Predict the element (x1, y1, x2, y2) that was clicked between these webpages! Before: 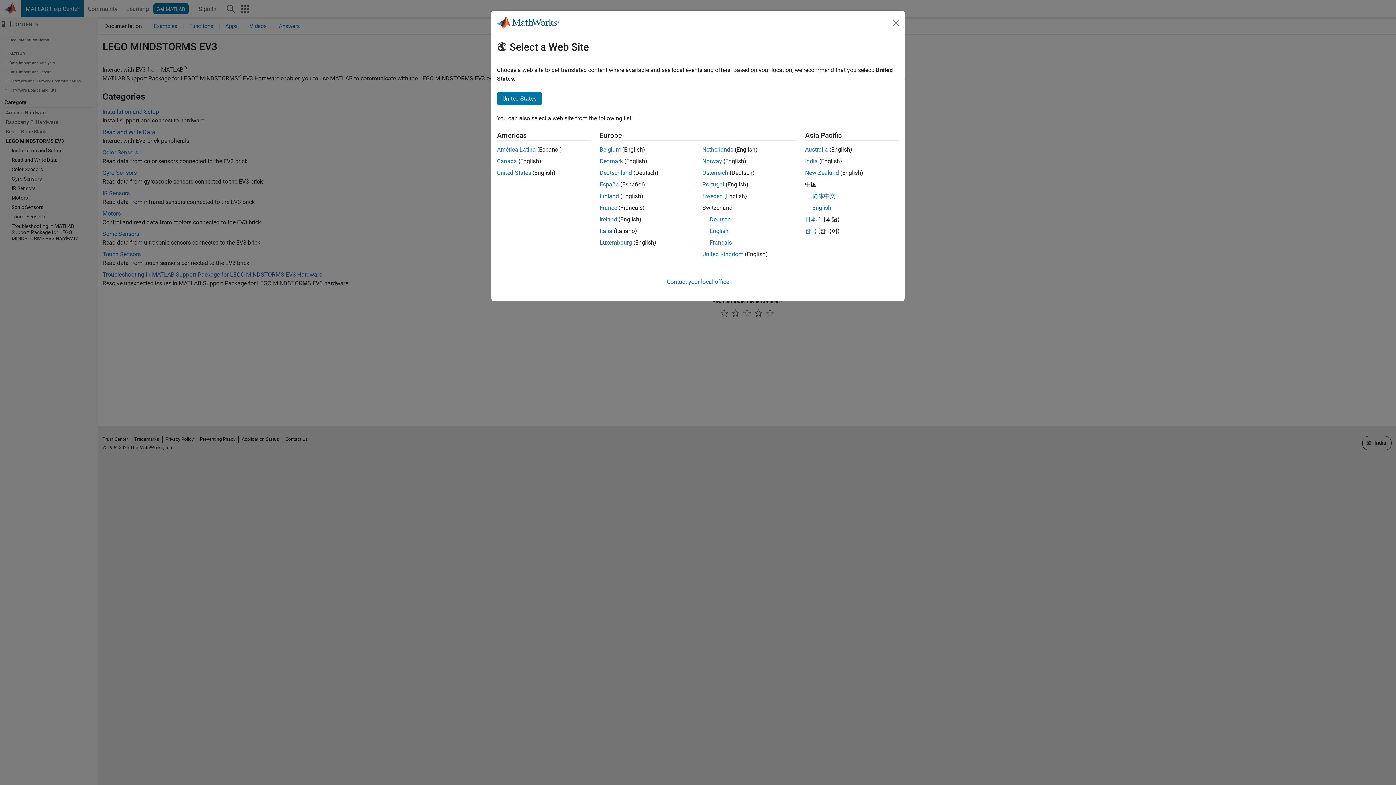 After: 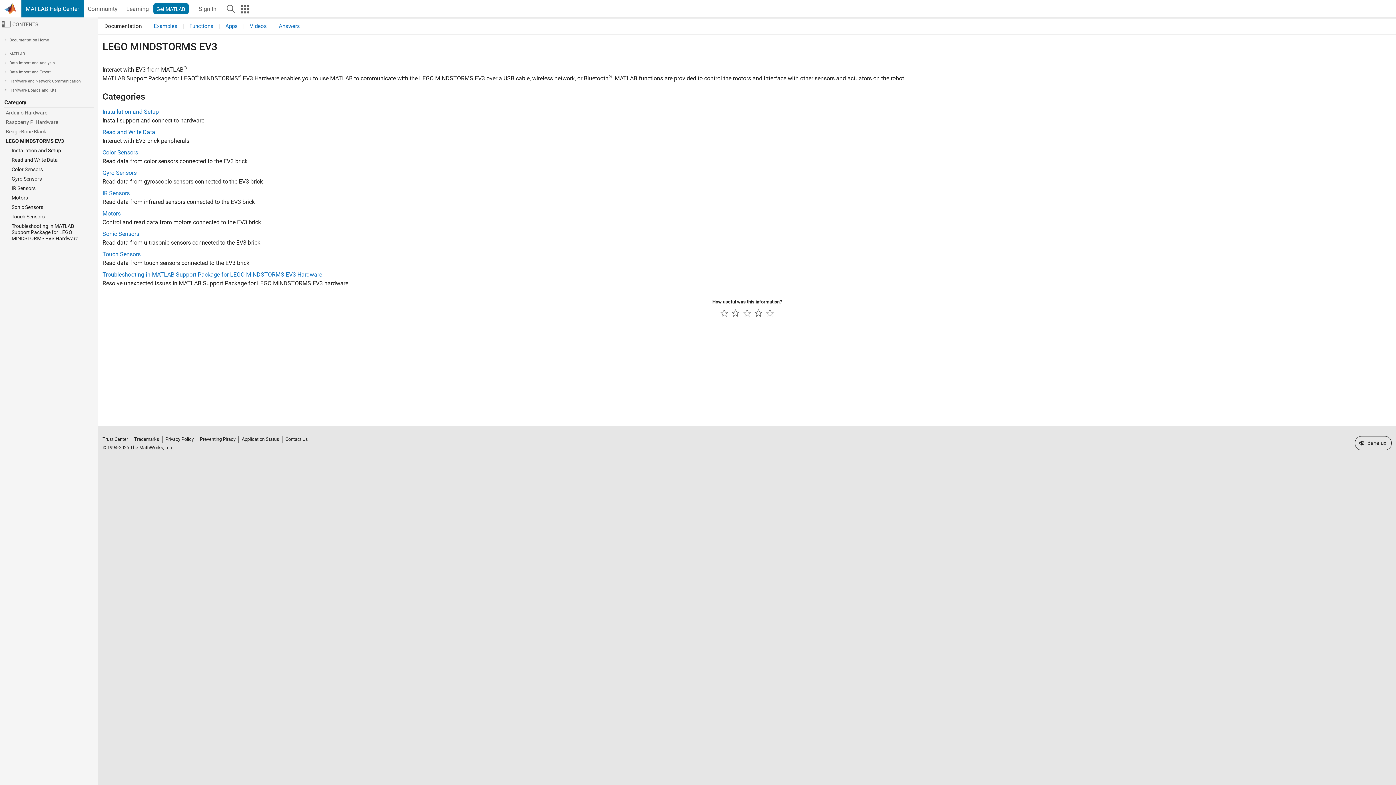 Action: bbox: (599, 239, 632, 246) label: Luxembourg